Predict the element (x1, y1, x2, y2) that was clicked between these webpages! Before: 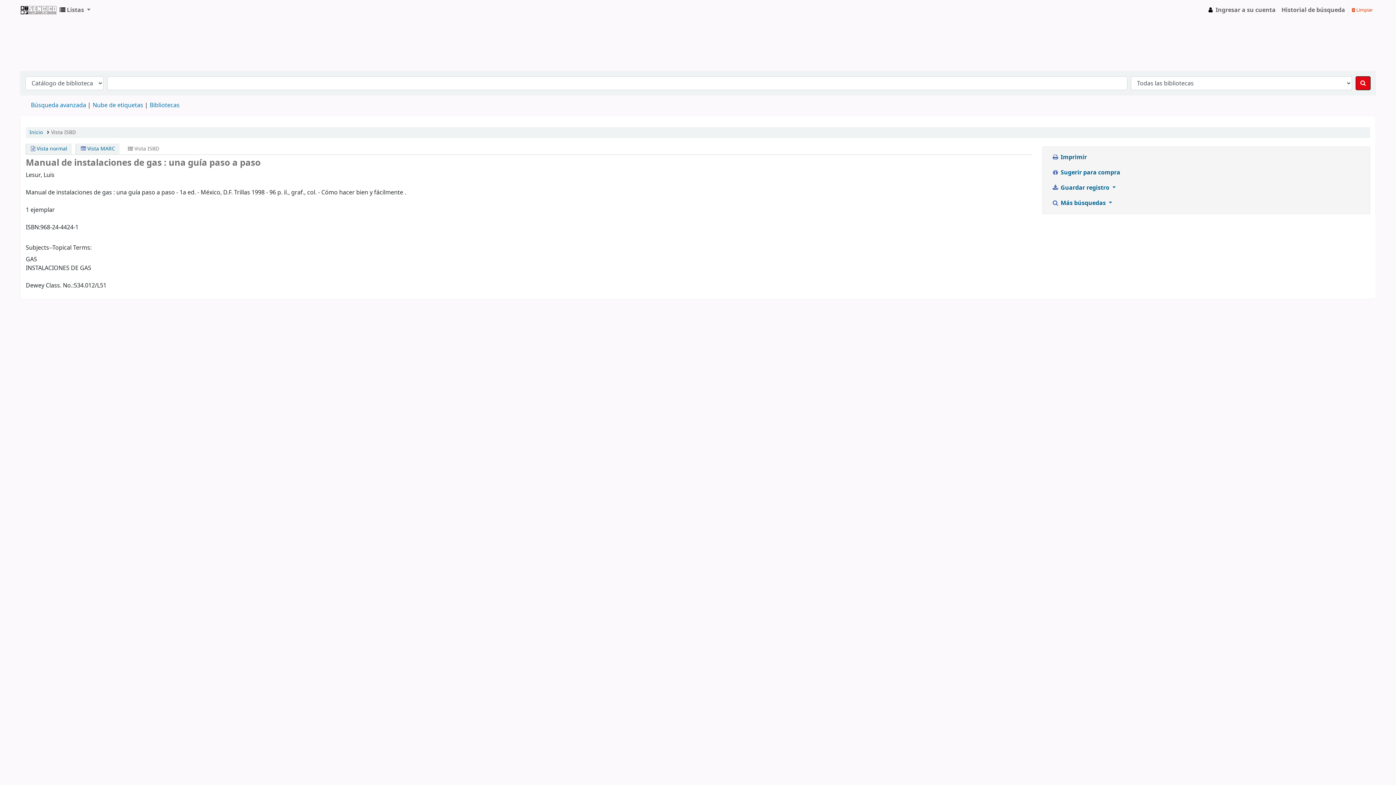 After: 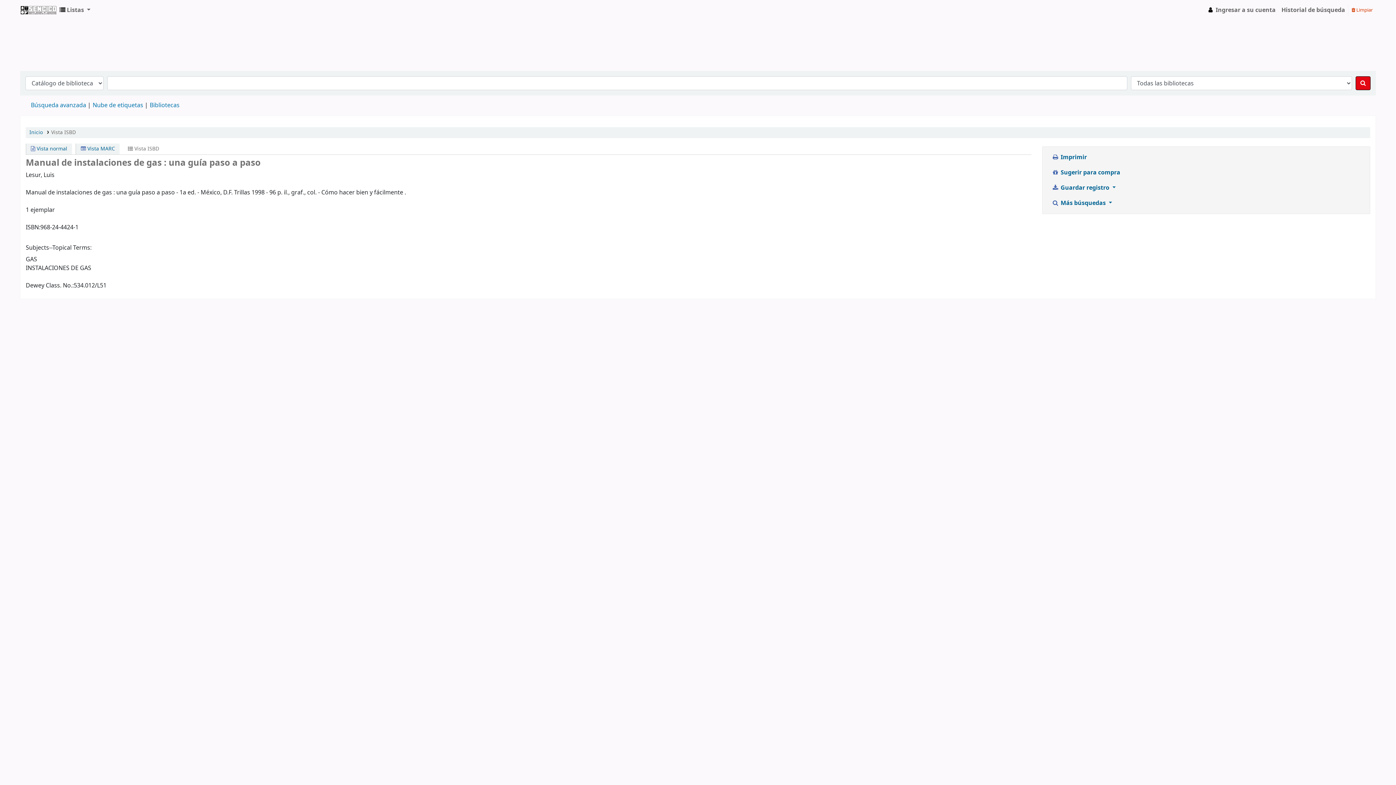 Action: label: Vista ISBD bbox: (51, 128, 75, 136)